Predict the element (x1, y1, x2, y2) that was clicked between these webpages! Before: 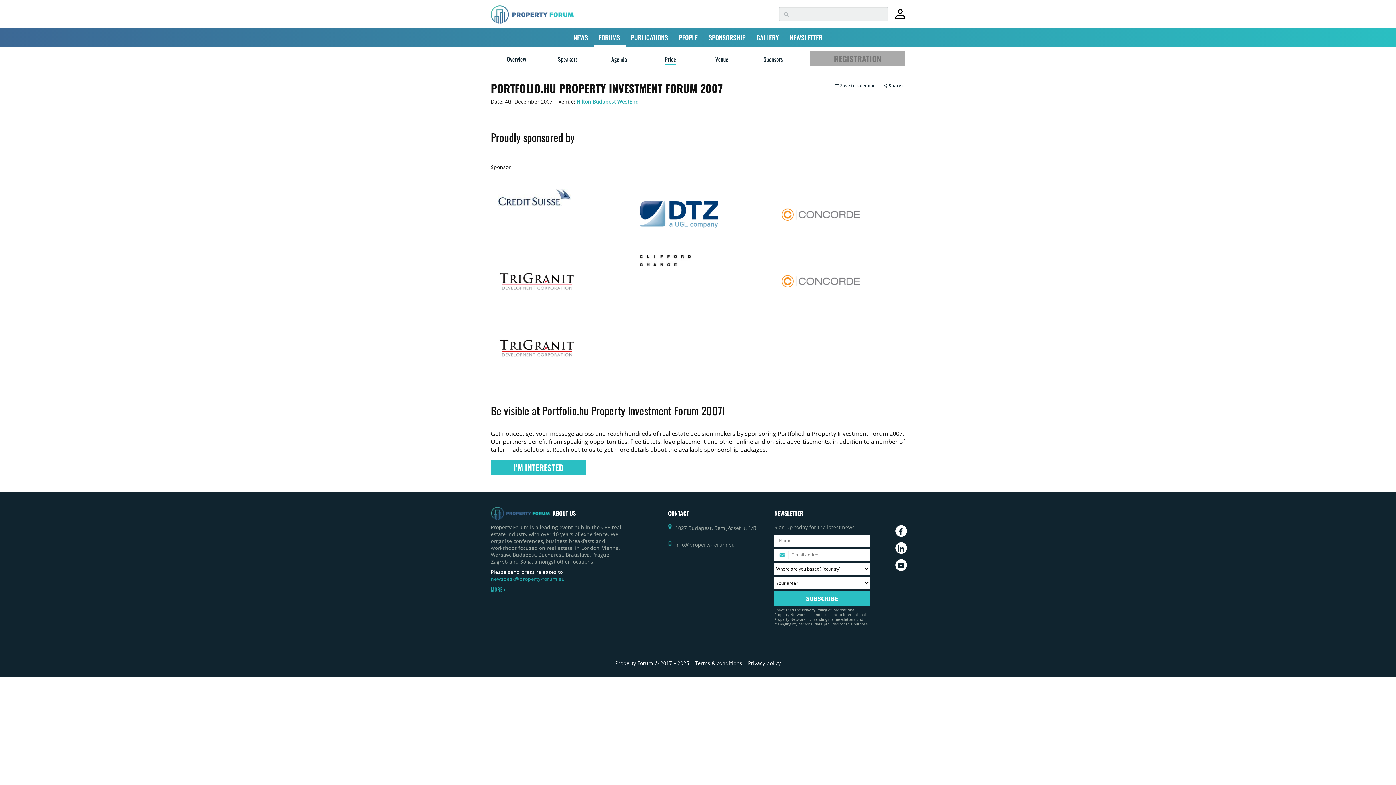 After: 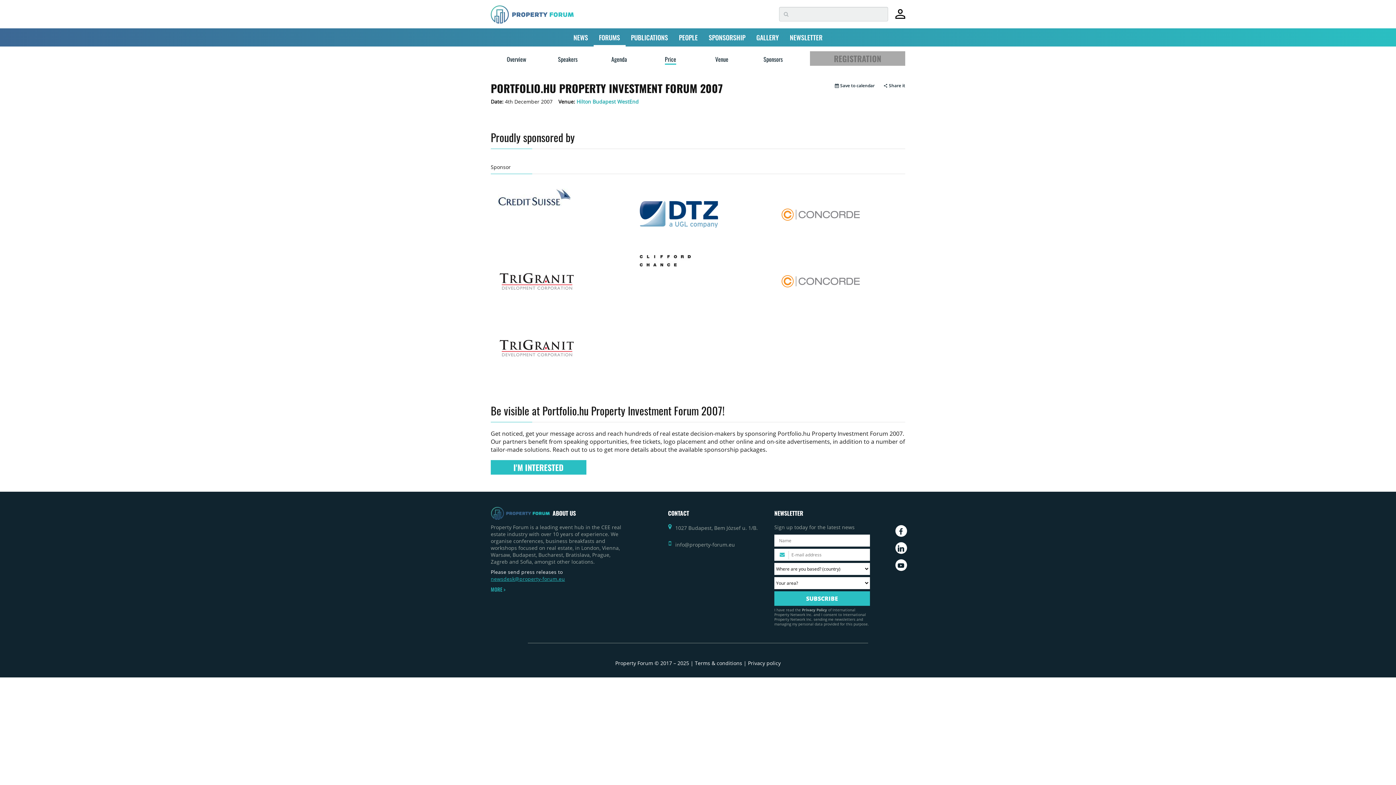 Action: label: newsdesk@property-forum.eu bbox: (490, 575, 565, 582)